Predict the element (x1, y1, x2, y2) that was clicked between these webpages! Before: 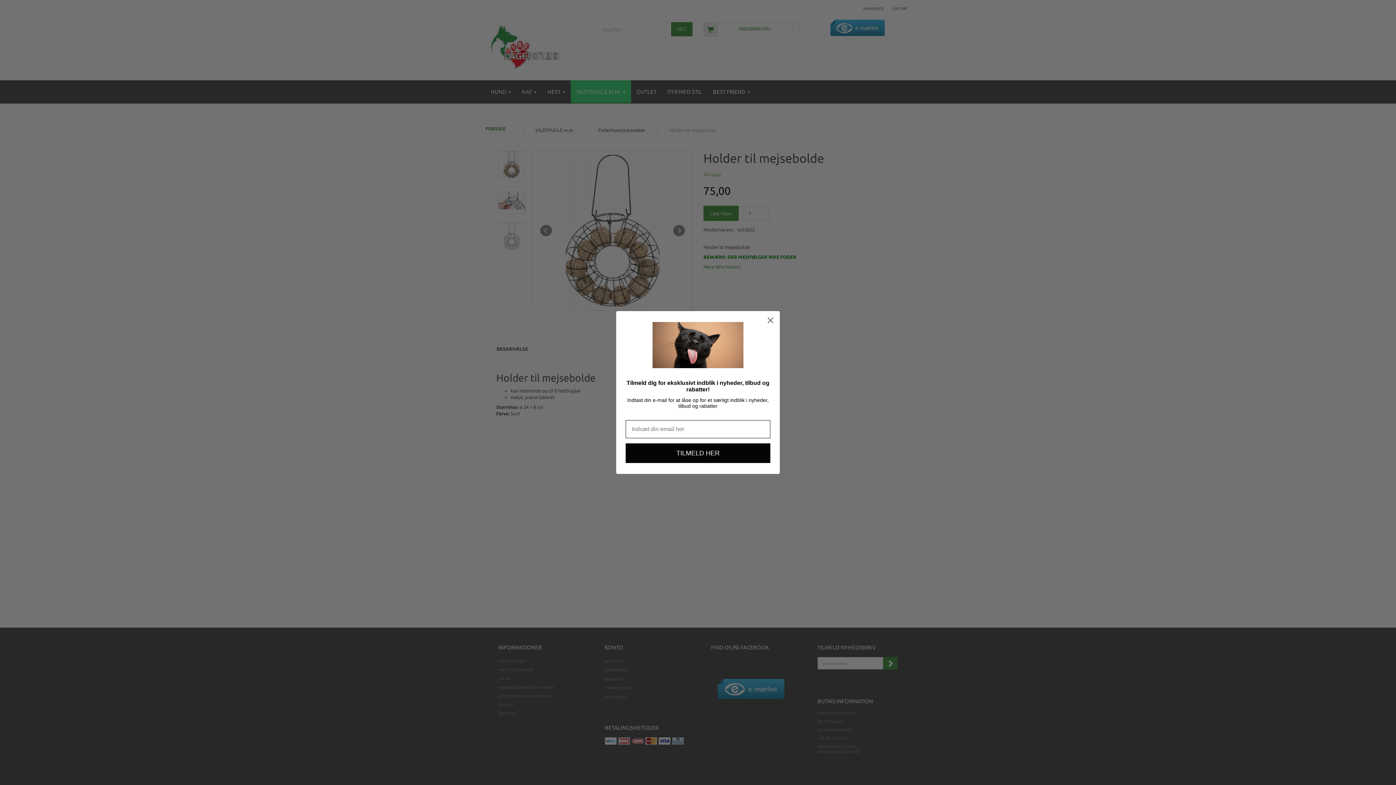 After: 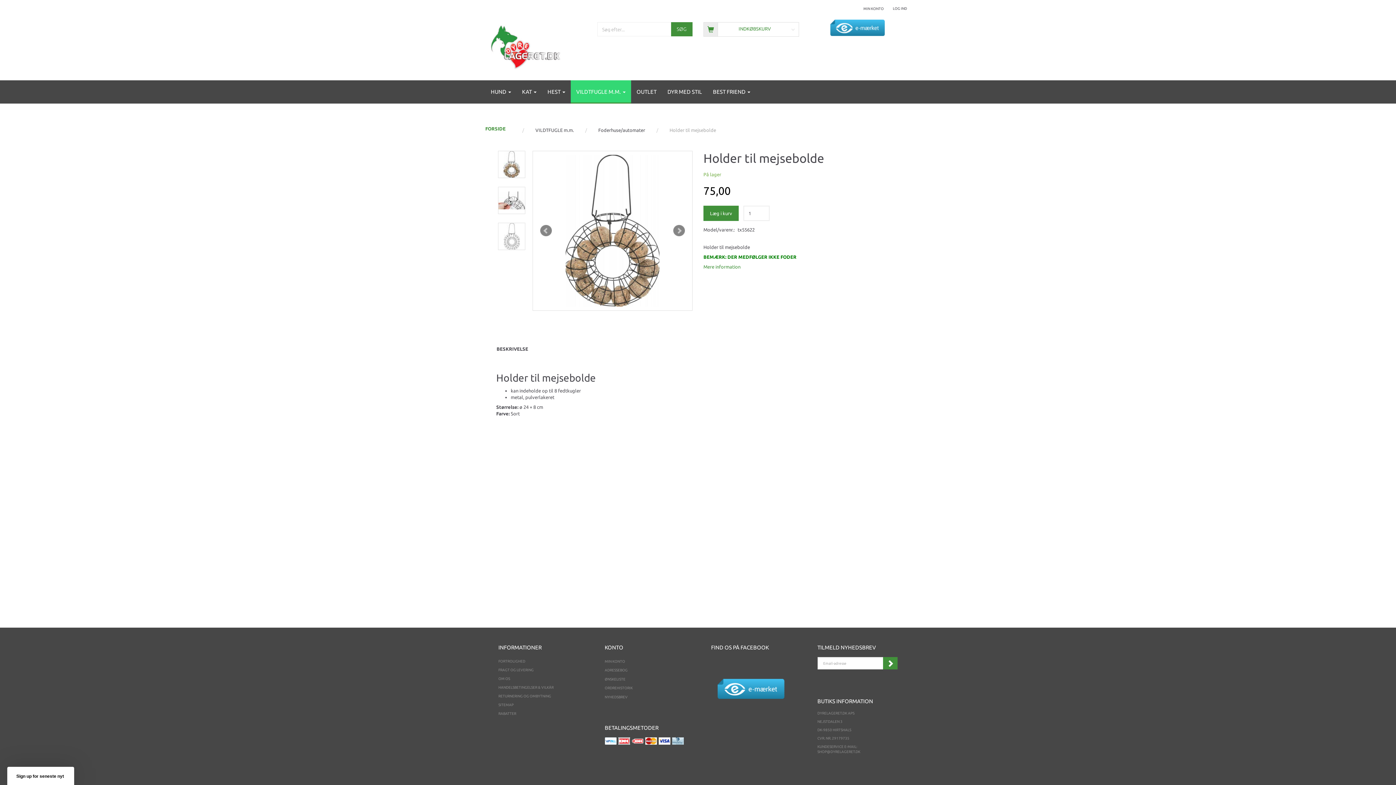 Action: bbox: (764, 314, 777, 327) label: Close dialog